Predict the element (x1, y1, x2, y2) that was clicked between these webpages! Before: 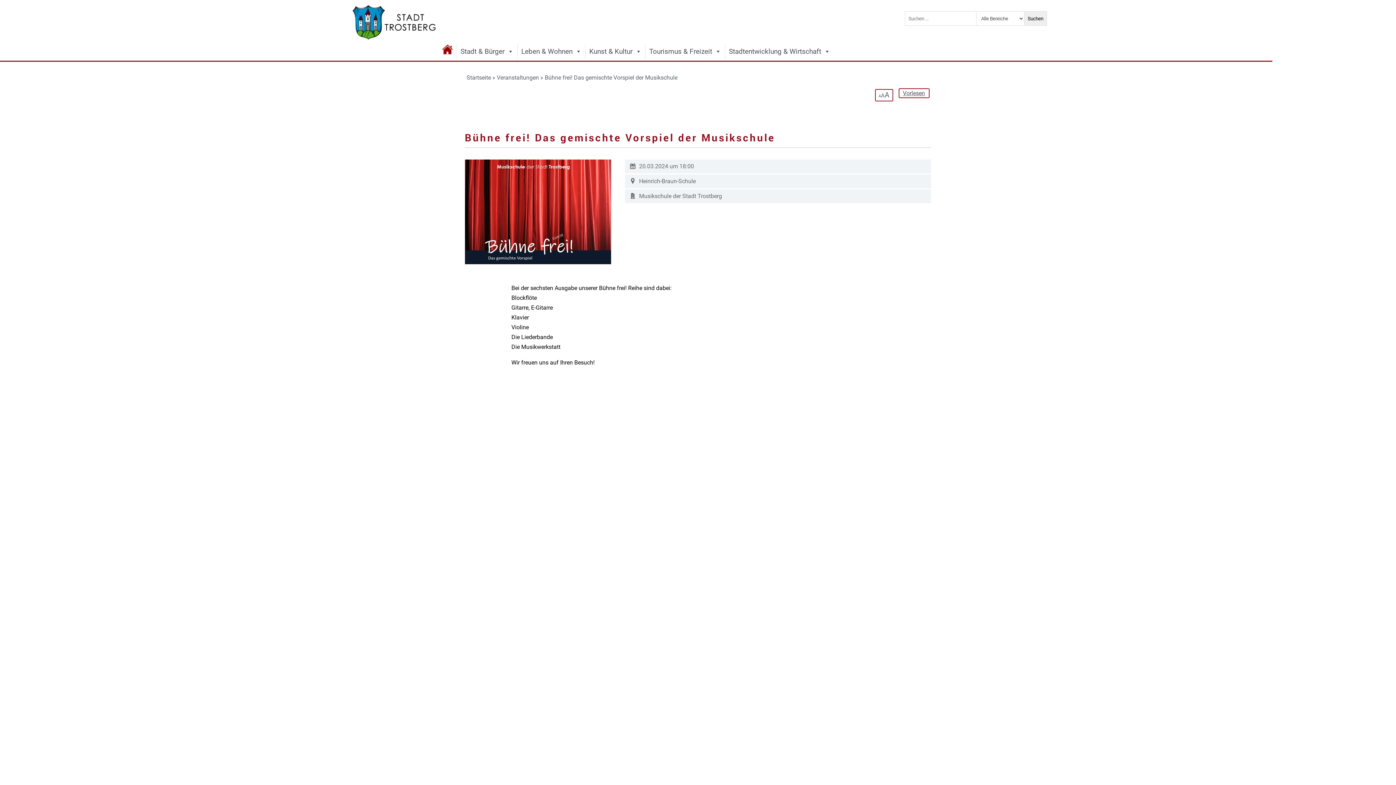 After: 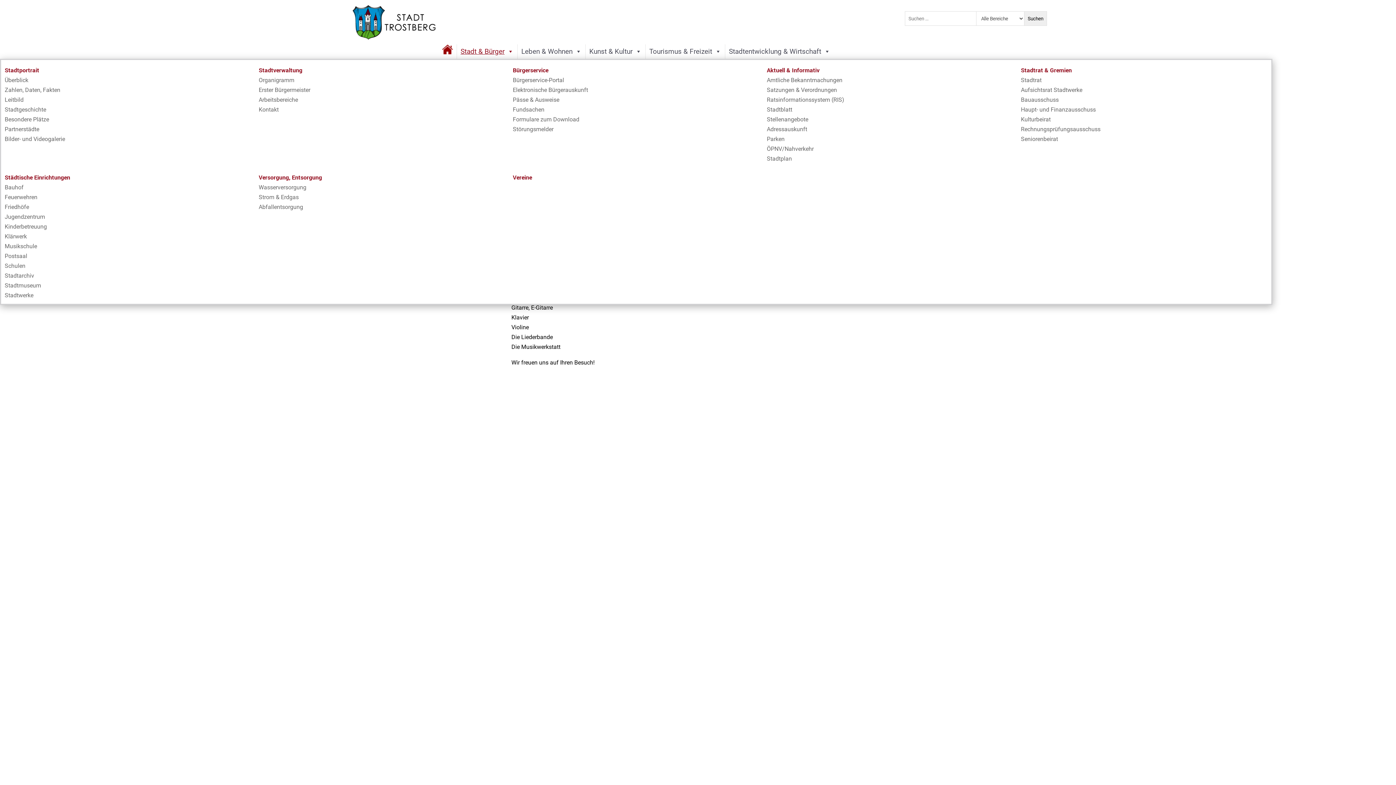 Action: label: Stadt & Bürger bbox: (457, 44, 517, 58)